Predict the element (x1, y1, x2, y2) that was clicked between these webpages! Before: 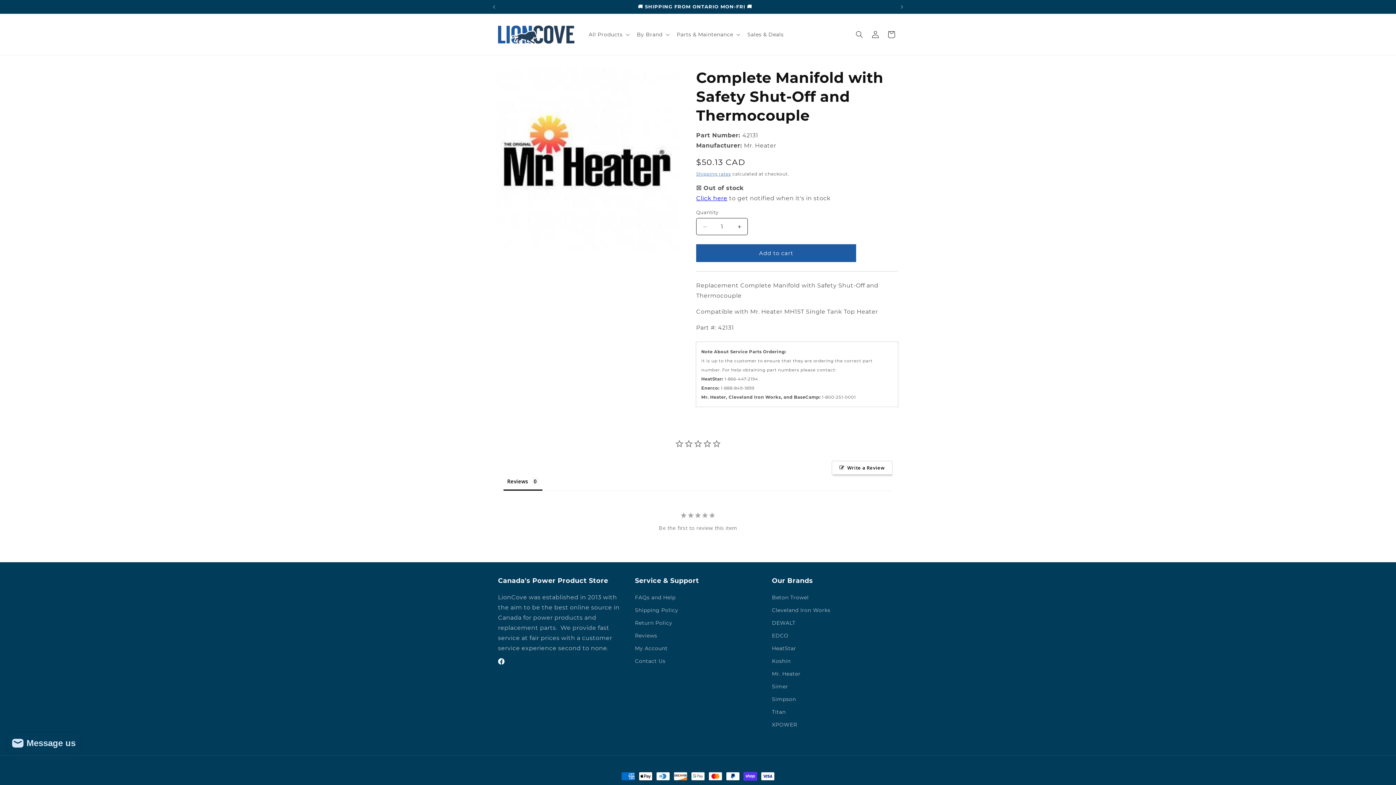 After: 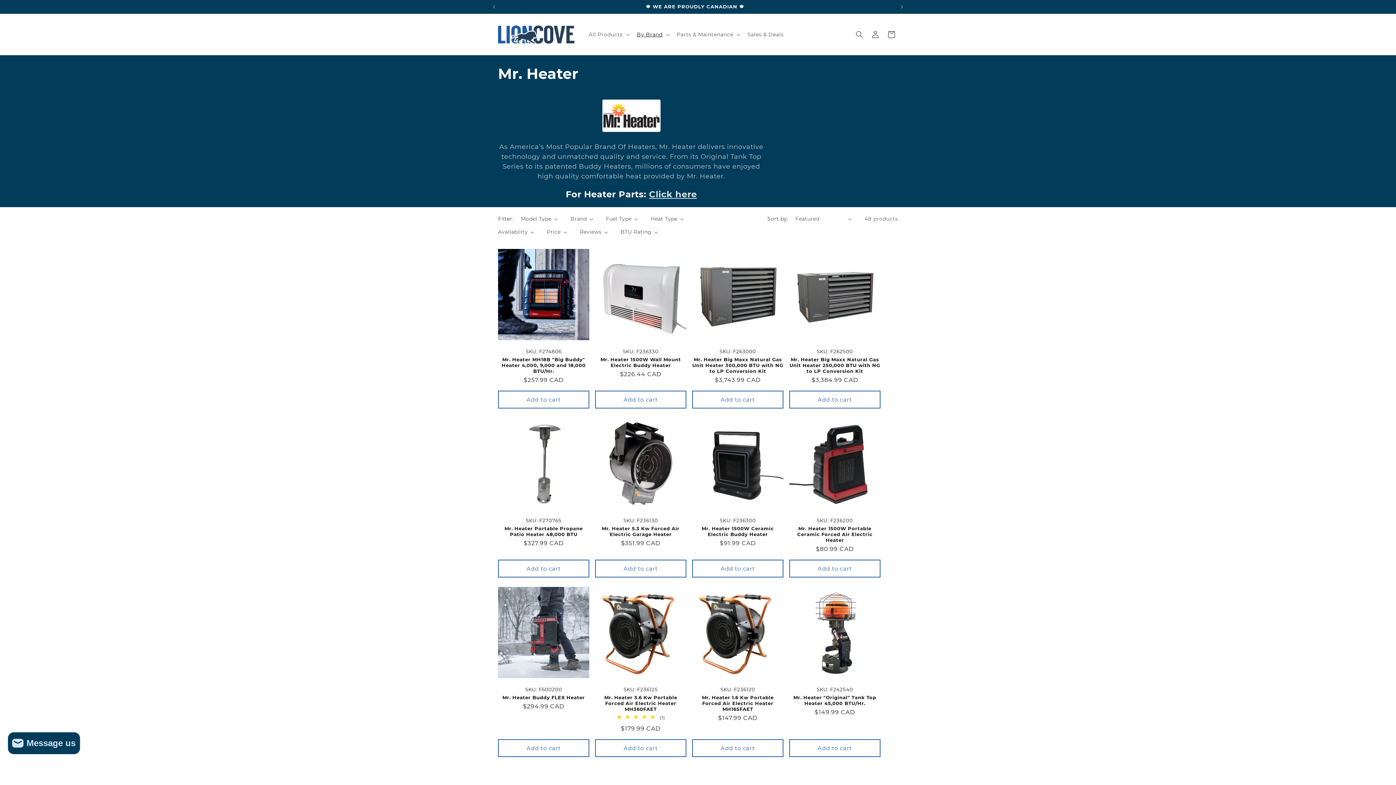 Action: label: Mr. Heater bbox: (772, 668, 800, 680)